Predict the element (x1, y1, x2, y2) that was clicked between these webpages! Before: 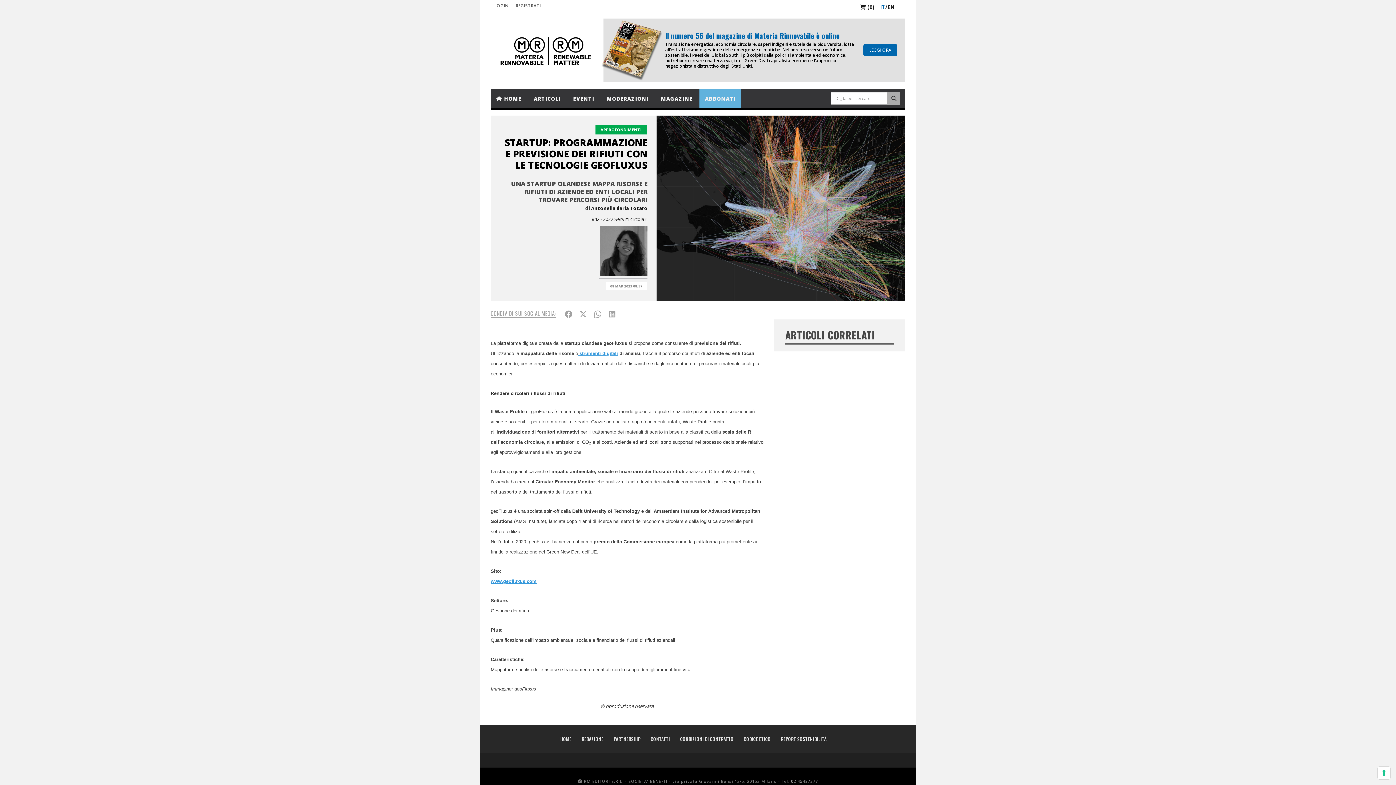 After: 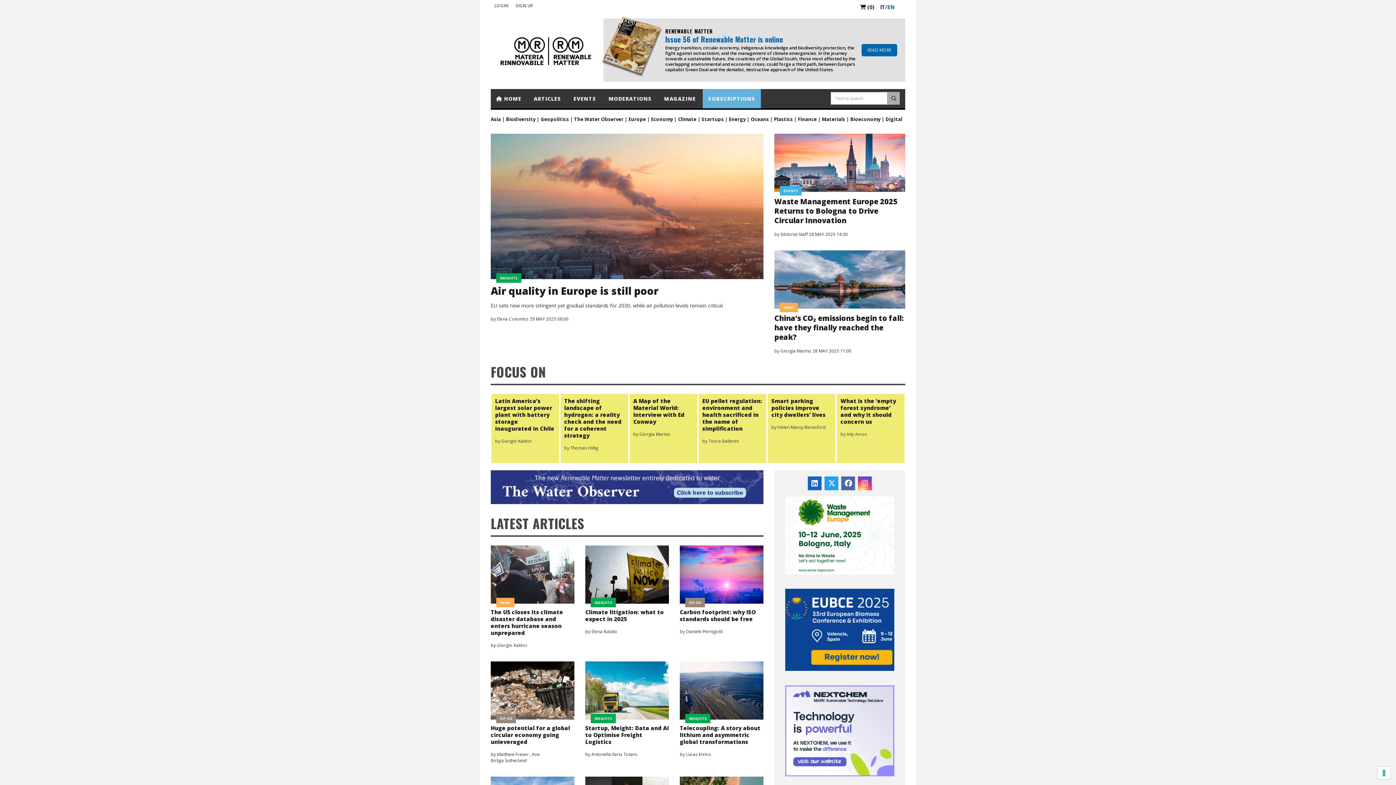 Action: bbox: (887, 3, 894, 10) label: EN